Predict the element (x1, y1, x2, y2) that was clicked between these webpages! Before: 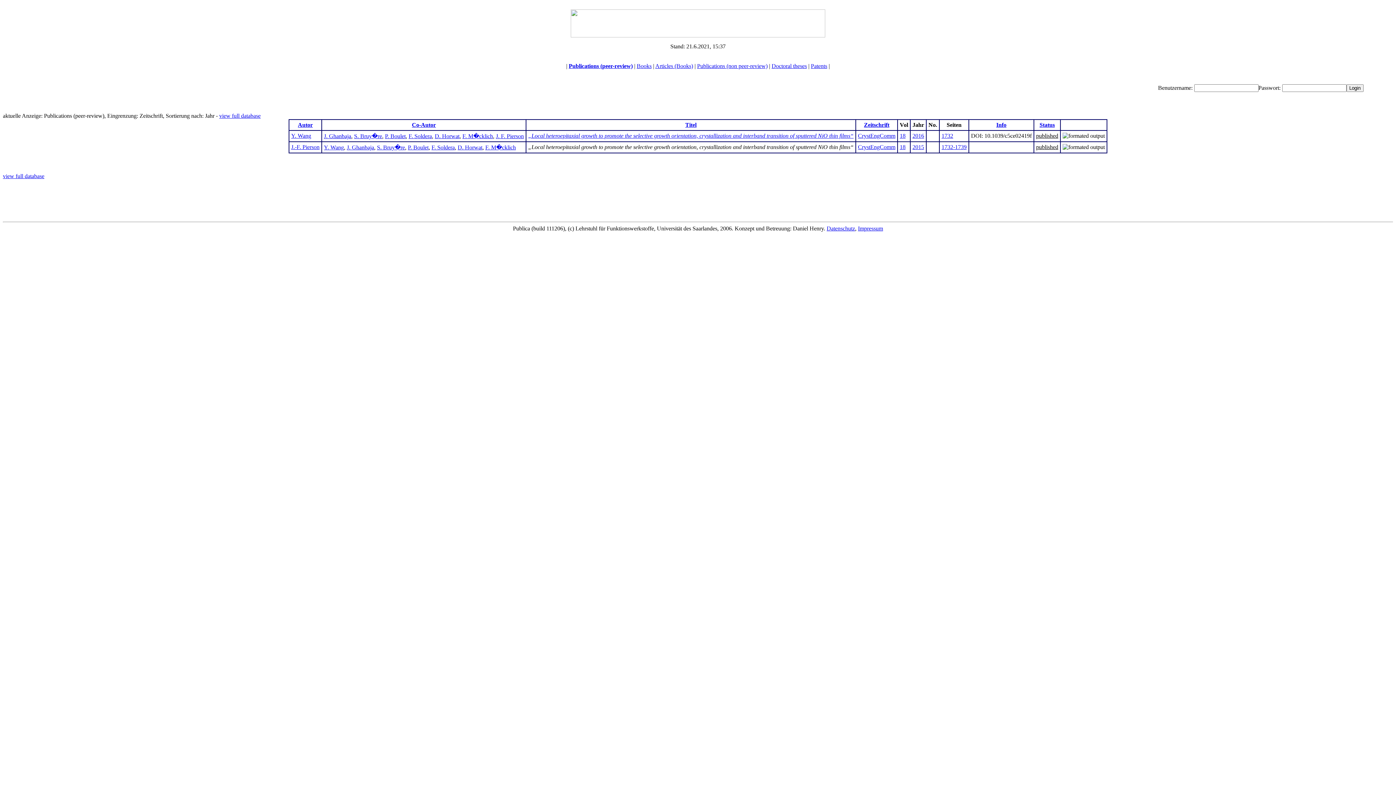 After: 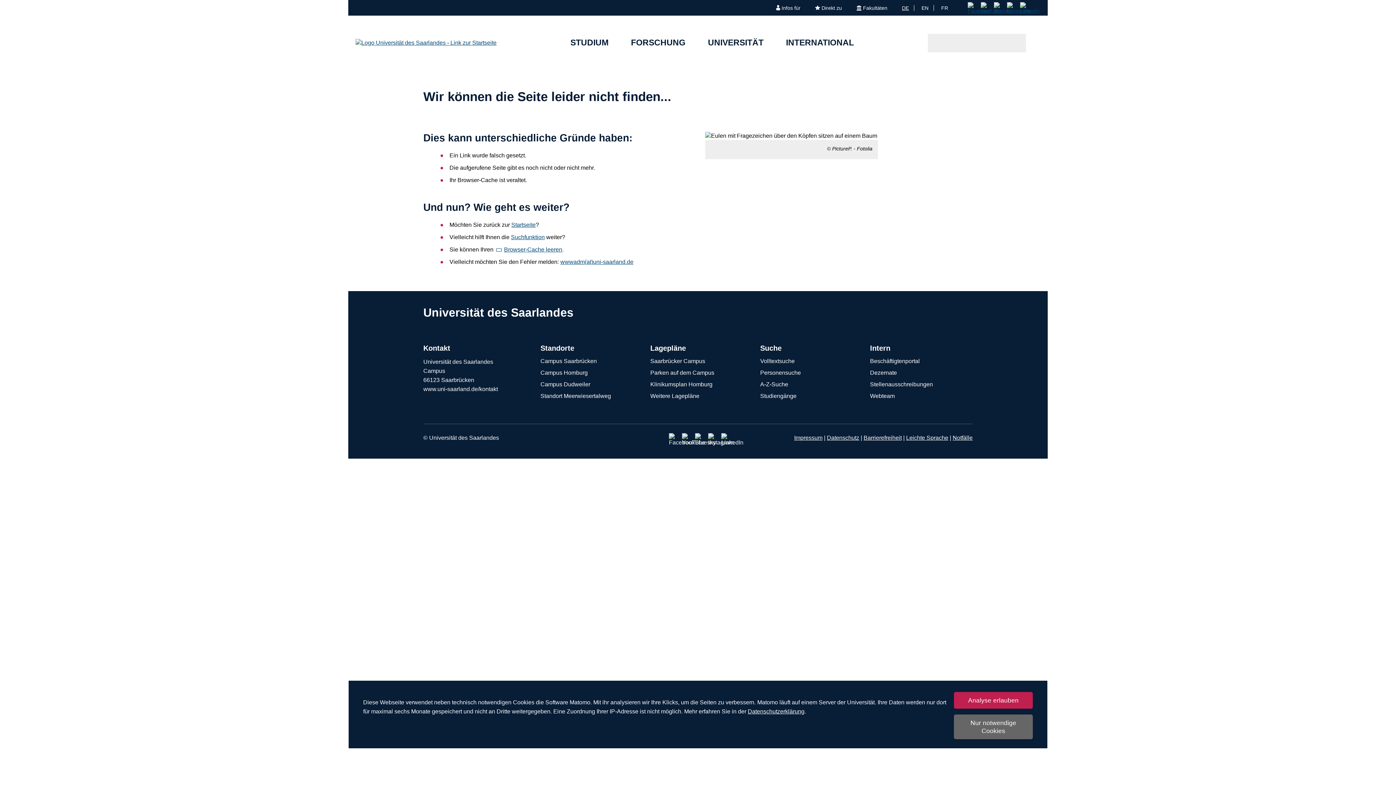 Action: label: Impressum bbox: (858, 225, 883, 231)